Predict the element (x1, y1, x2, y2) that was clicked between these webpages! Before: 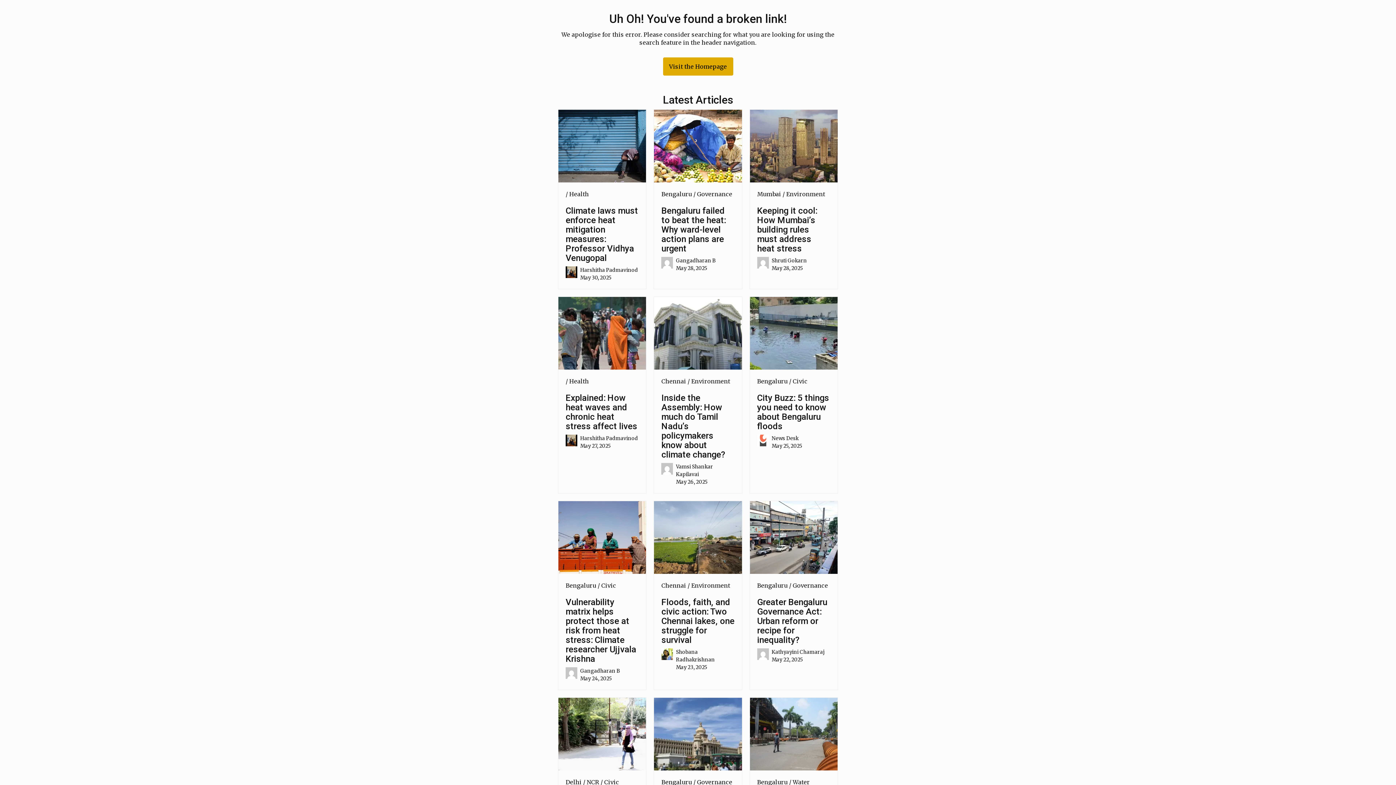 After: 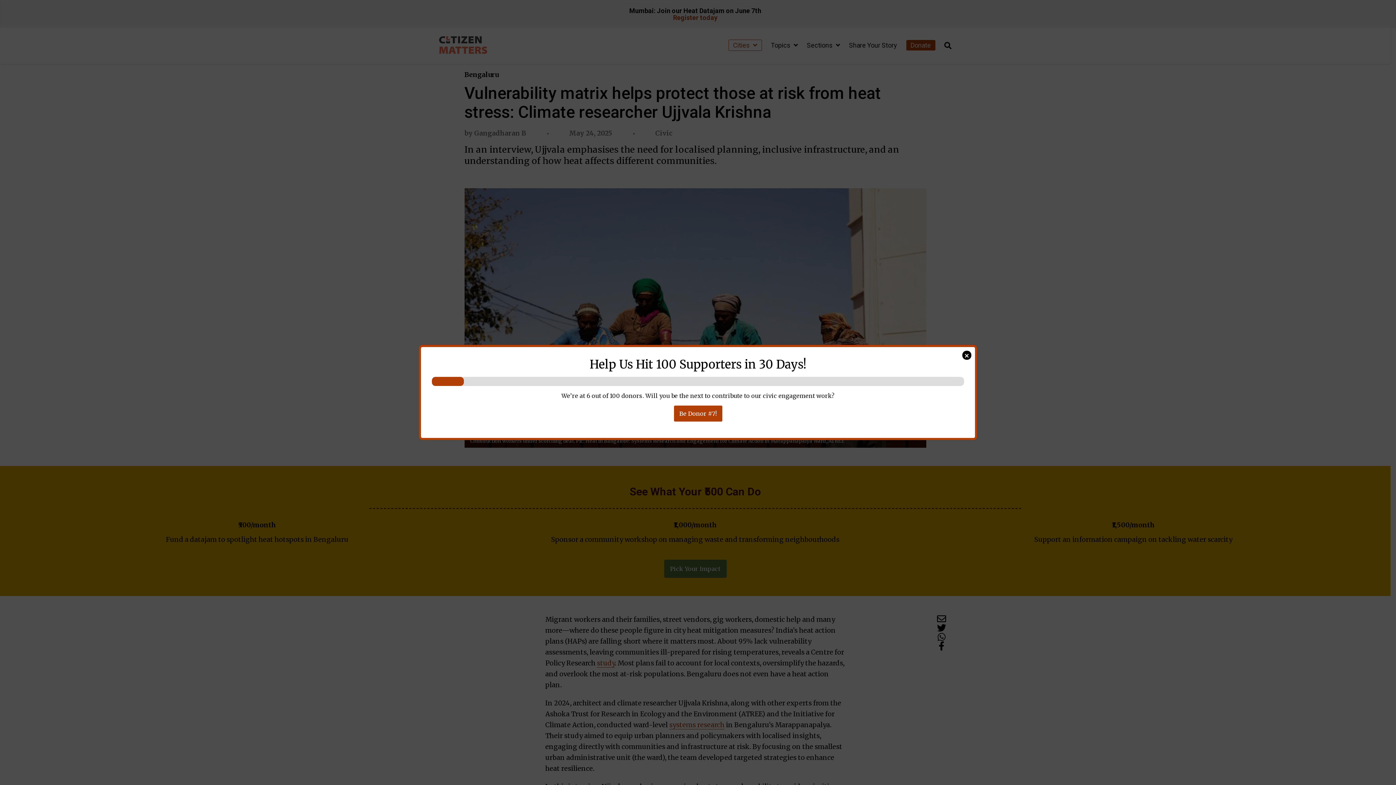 Action: bbox: (558, 501, 646, 574)